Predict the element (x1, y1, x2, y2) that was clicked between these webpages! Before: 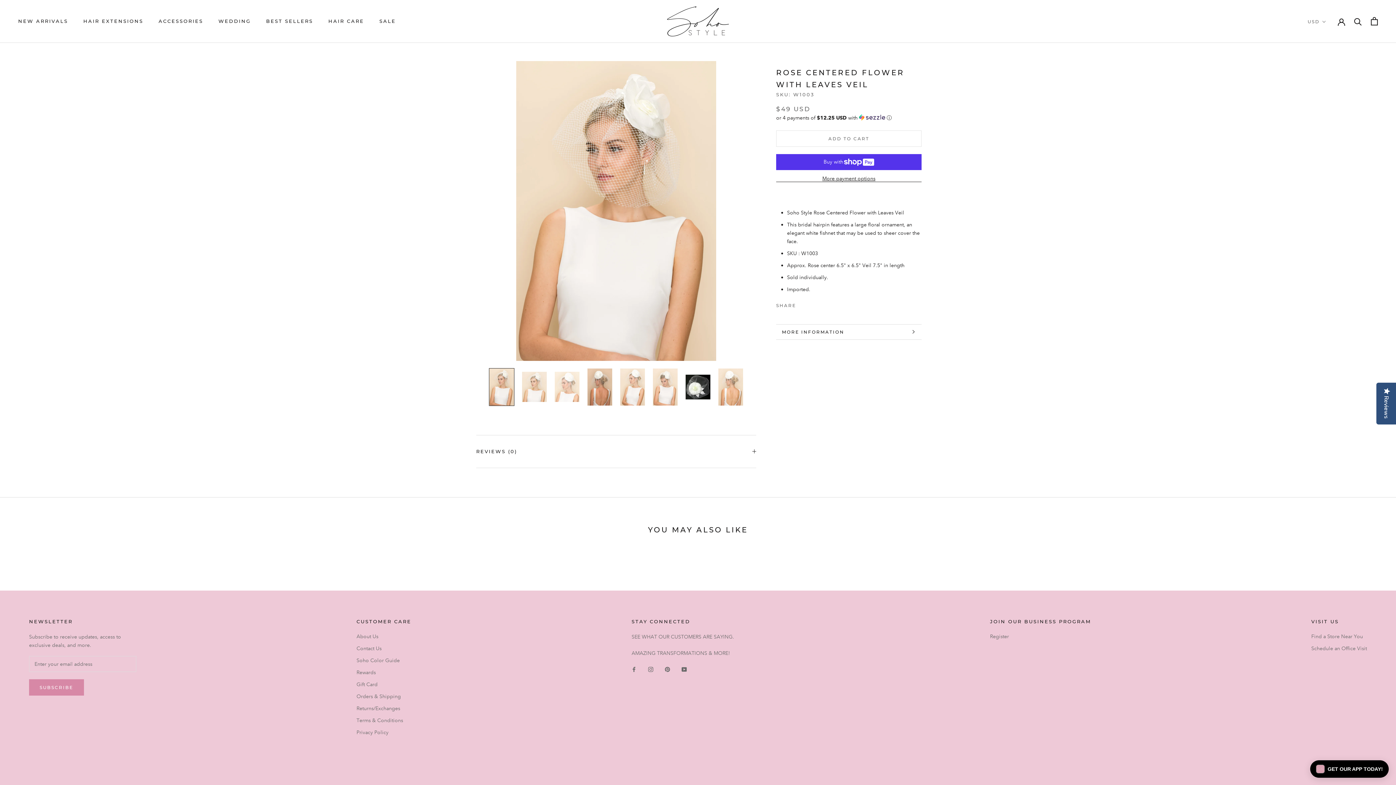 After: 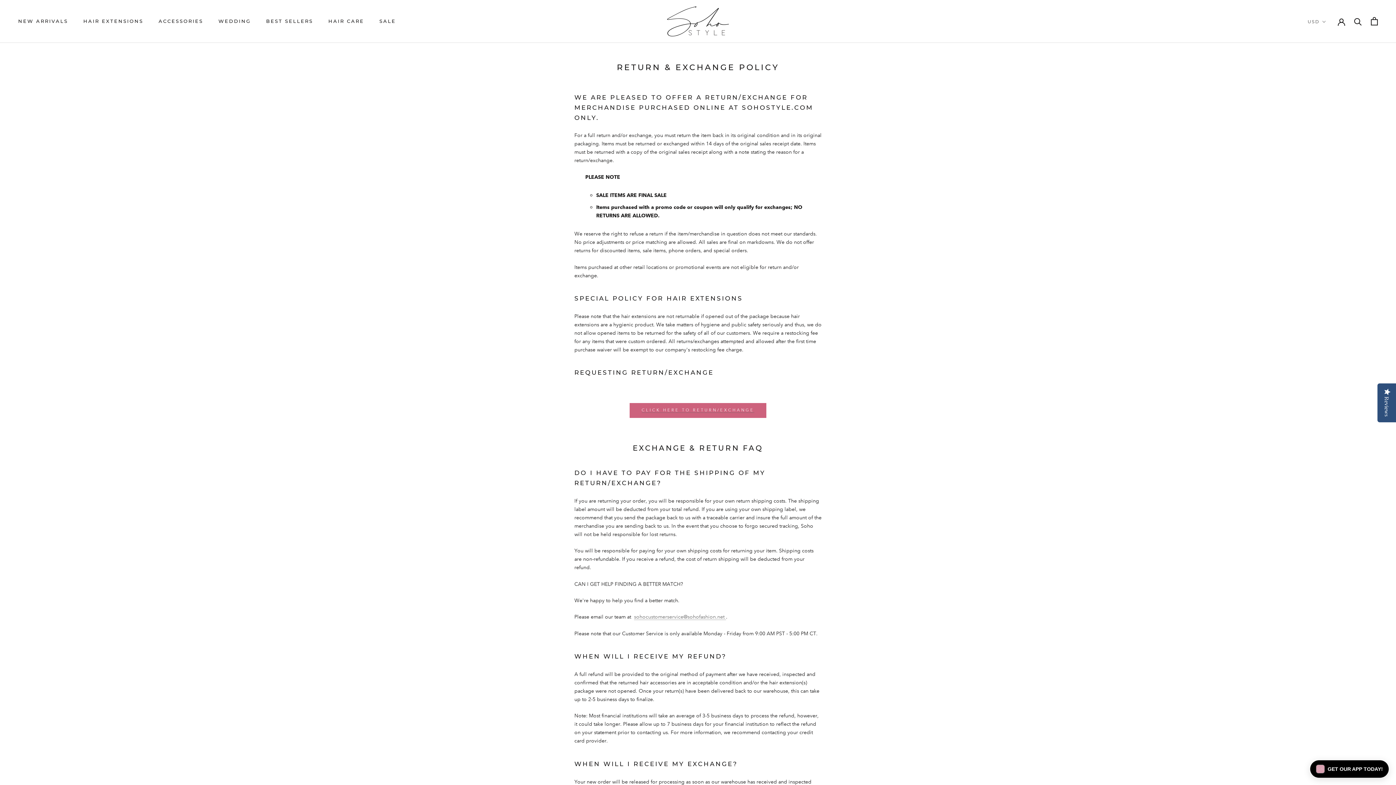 Action: bbox: (356, 705, 411, 712) label: Returns/Exchanges